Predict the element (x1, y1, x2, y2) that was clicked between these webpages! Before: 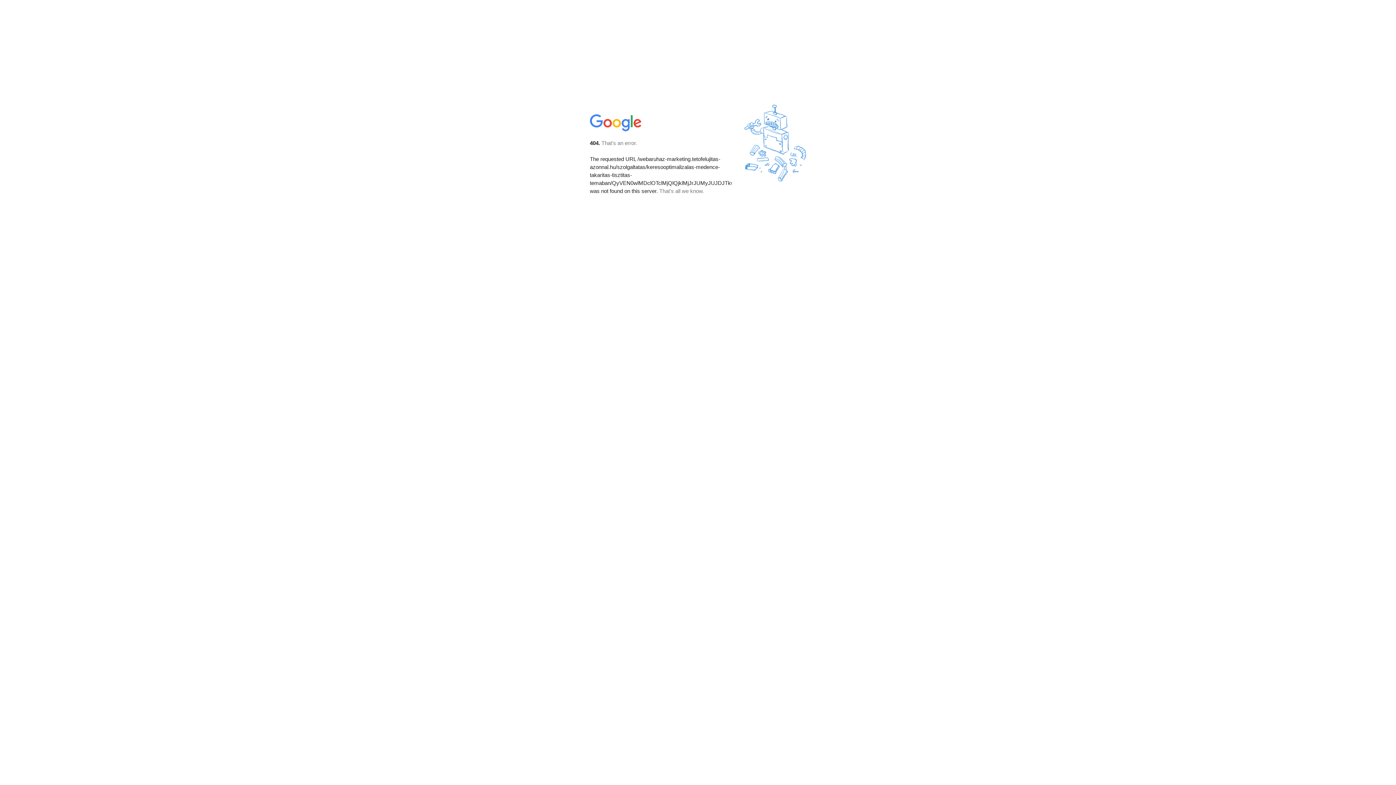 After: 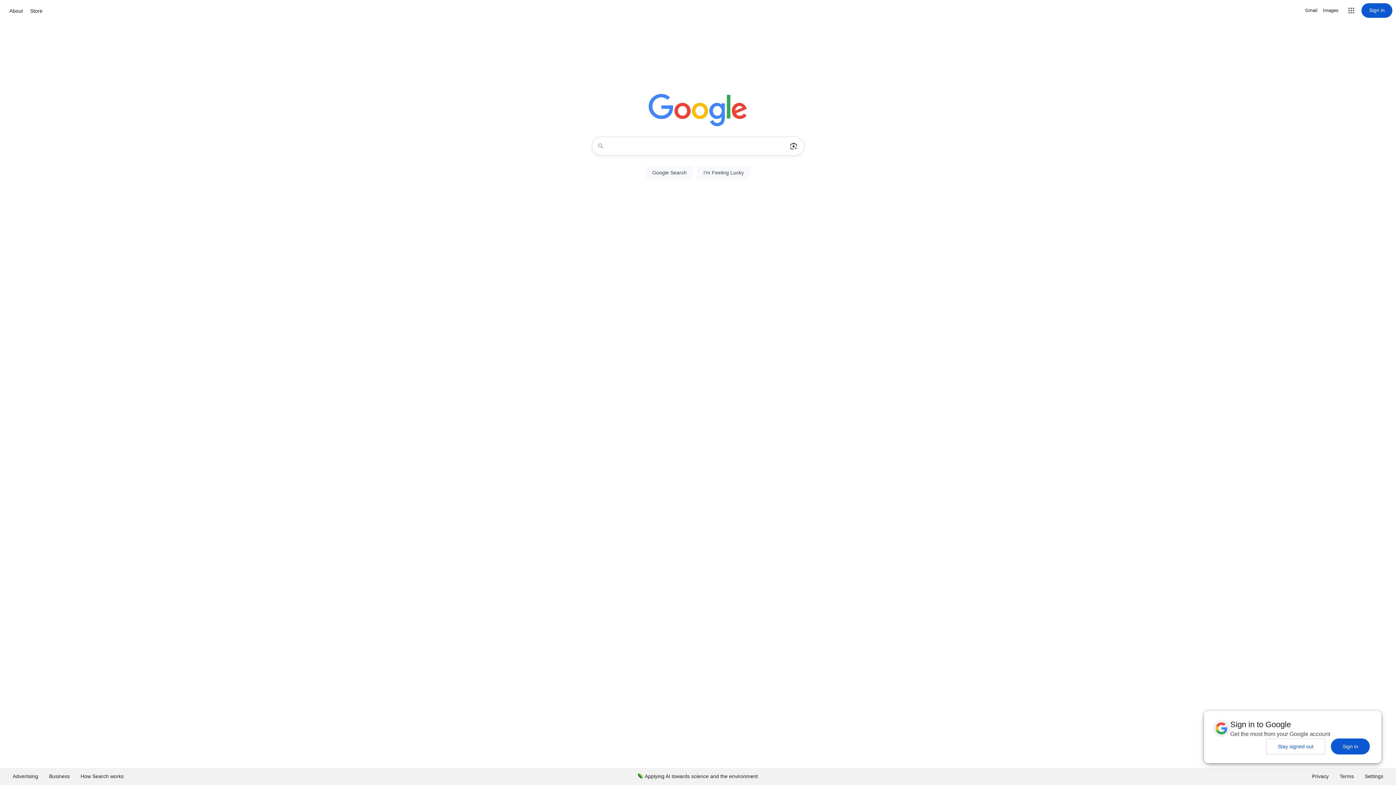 Action: bbox: (590, 127, 642, 134)